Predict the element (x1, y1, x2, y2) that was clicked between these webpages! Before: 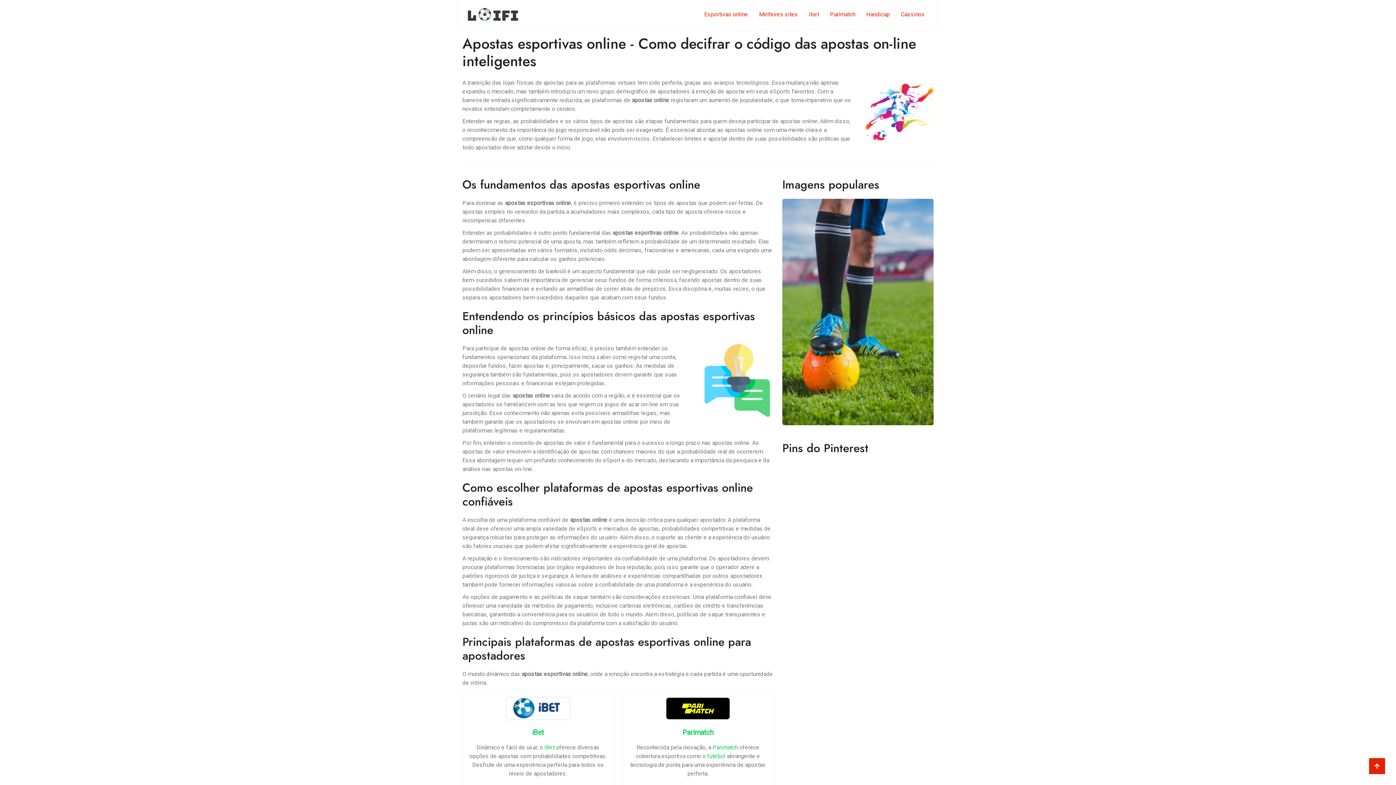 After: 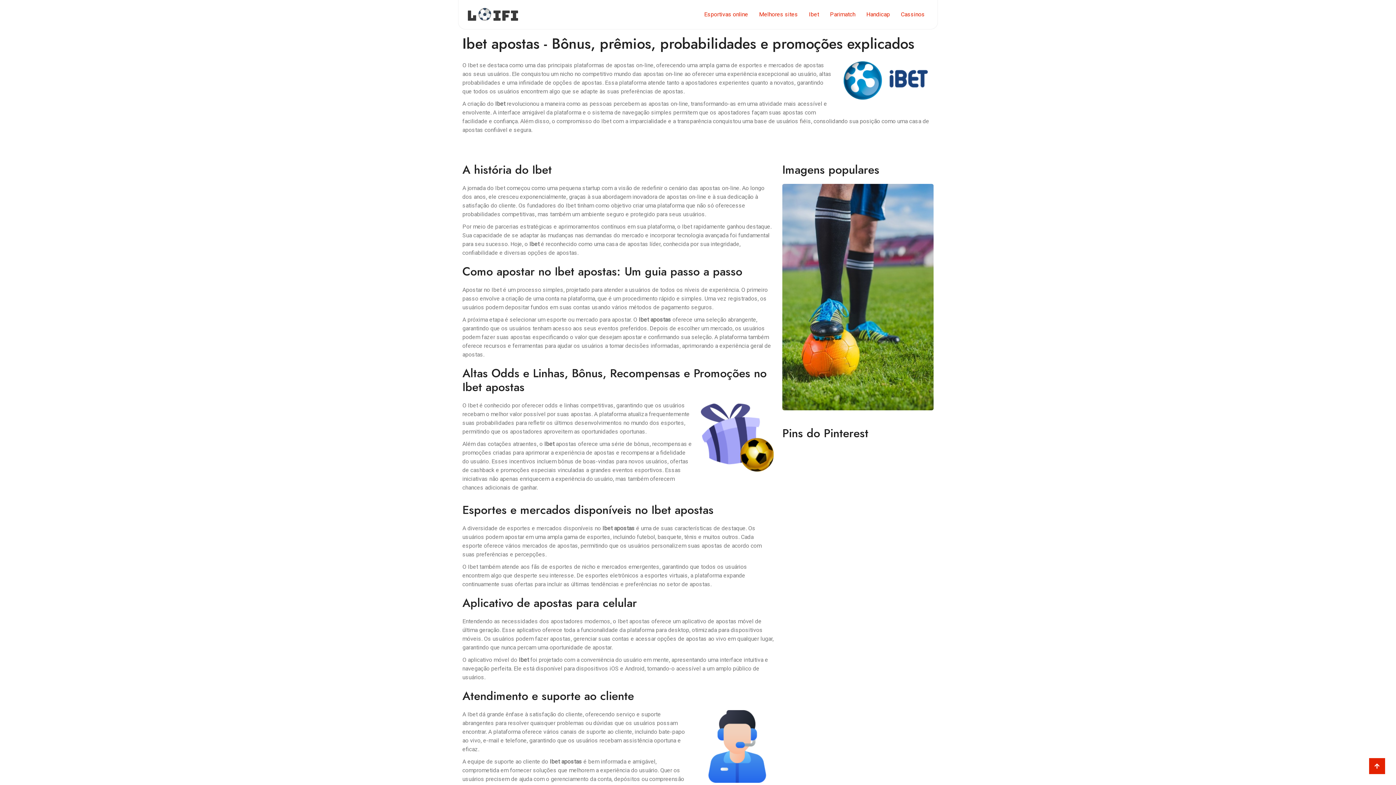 Action: bbox: (544, 744, 554, 751) label: iBet